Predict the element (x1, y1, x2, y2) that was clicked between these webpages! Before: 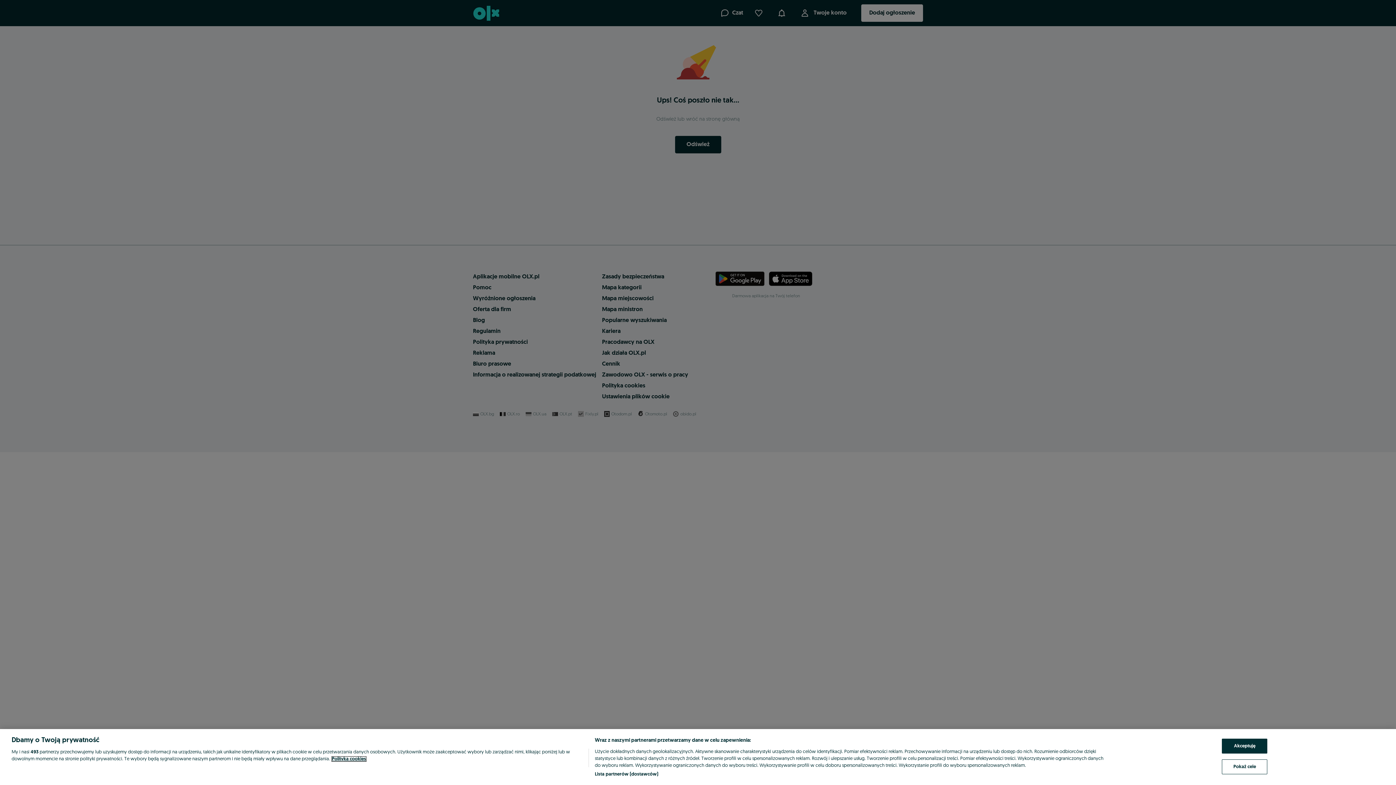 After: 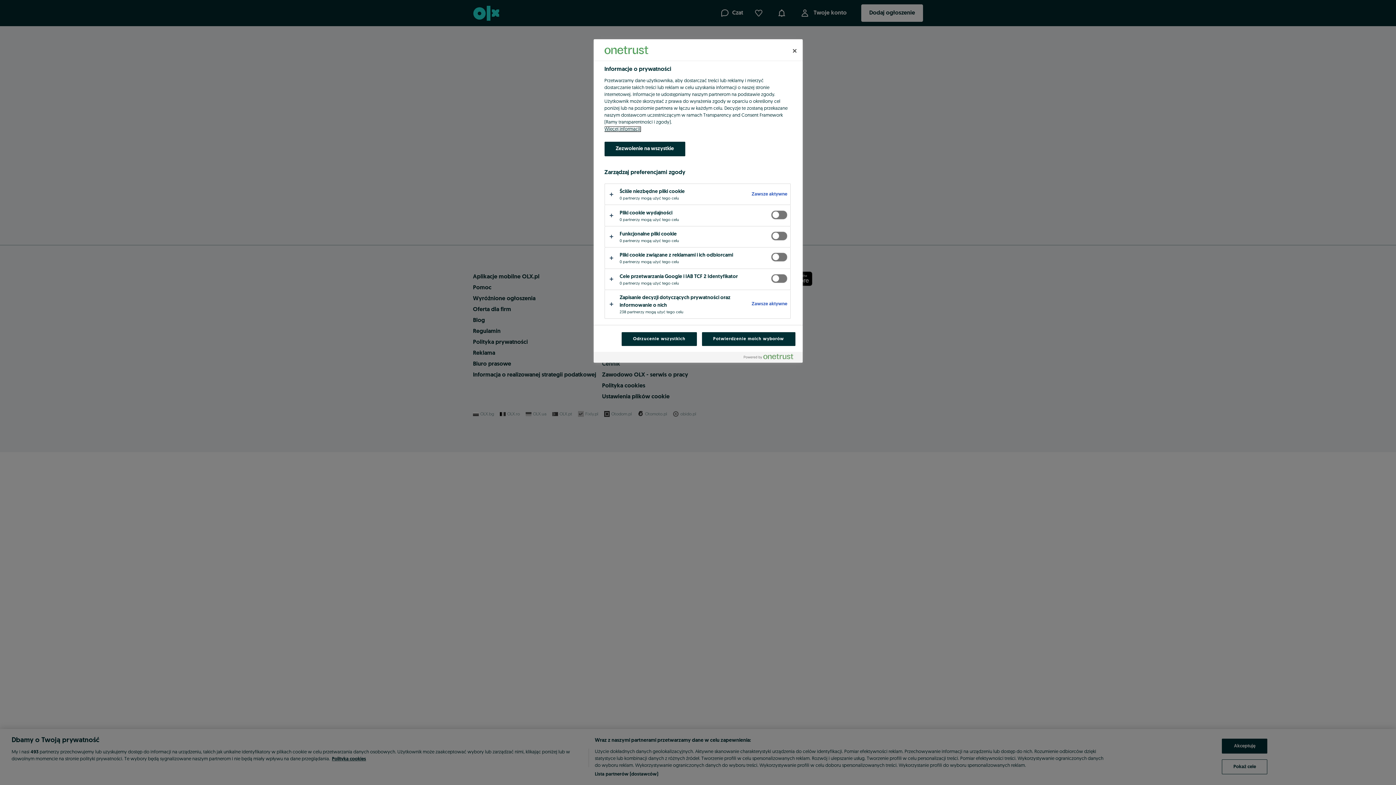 Action: bbox: (1222, 759, 1267, 774) label: Pokaż cele